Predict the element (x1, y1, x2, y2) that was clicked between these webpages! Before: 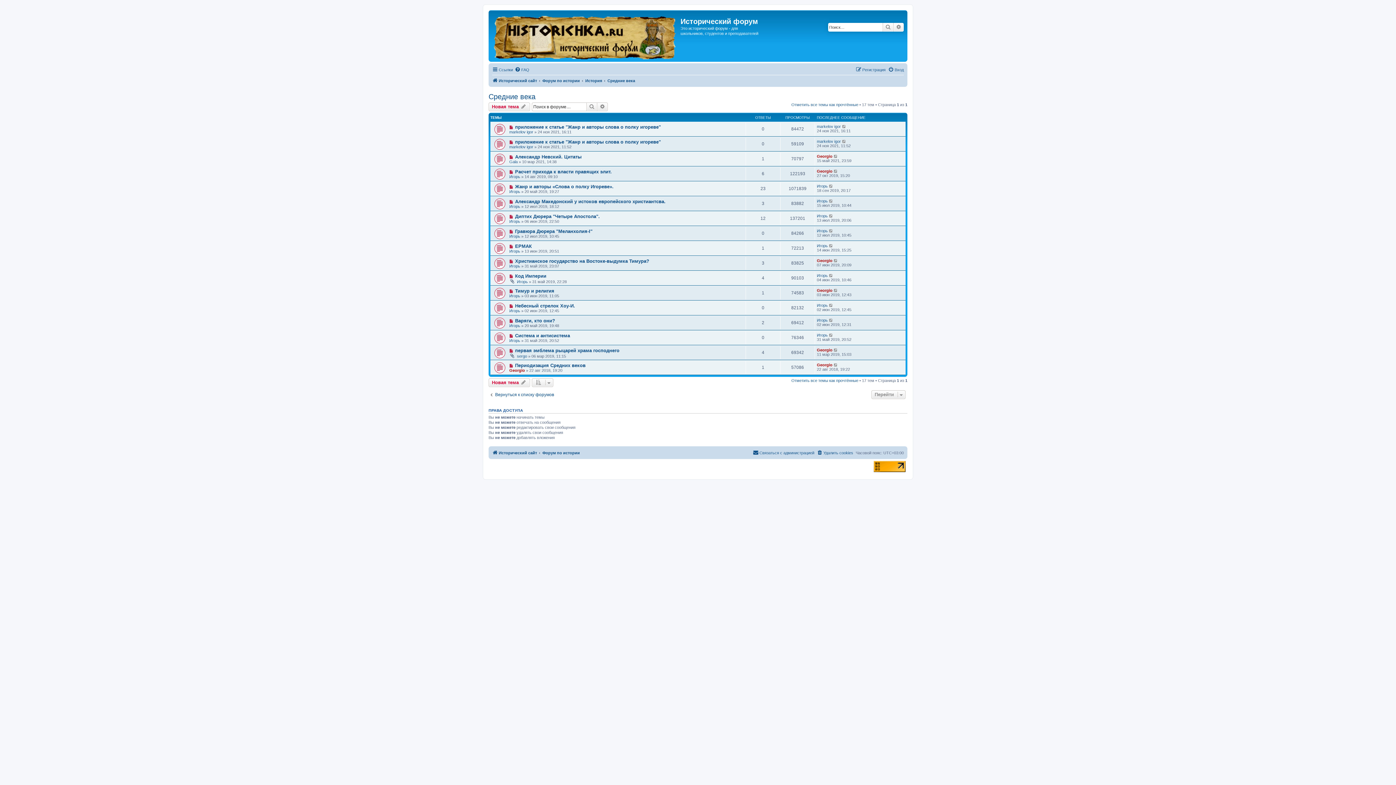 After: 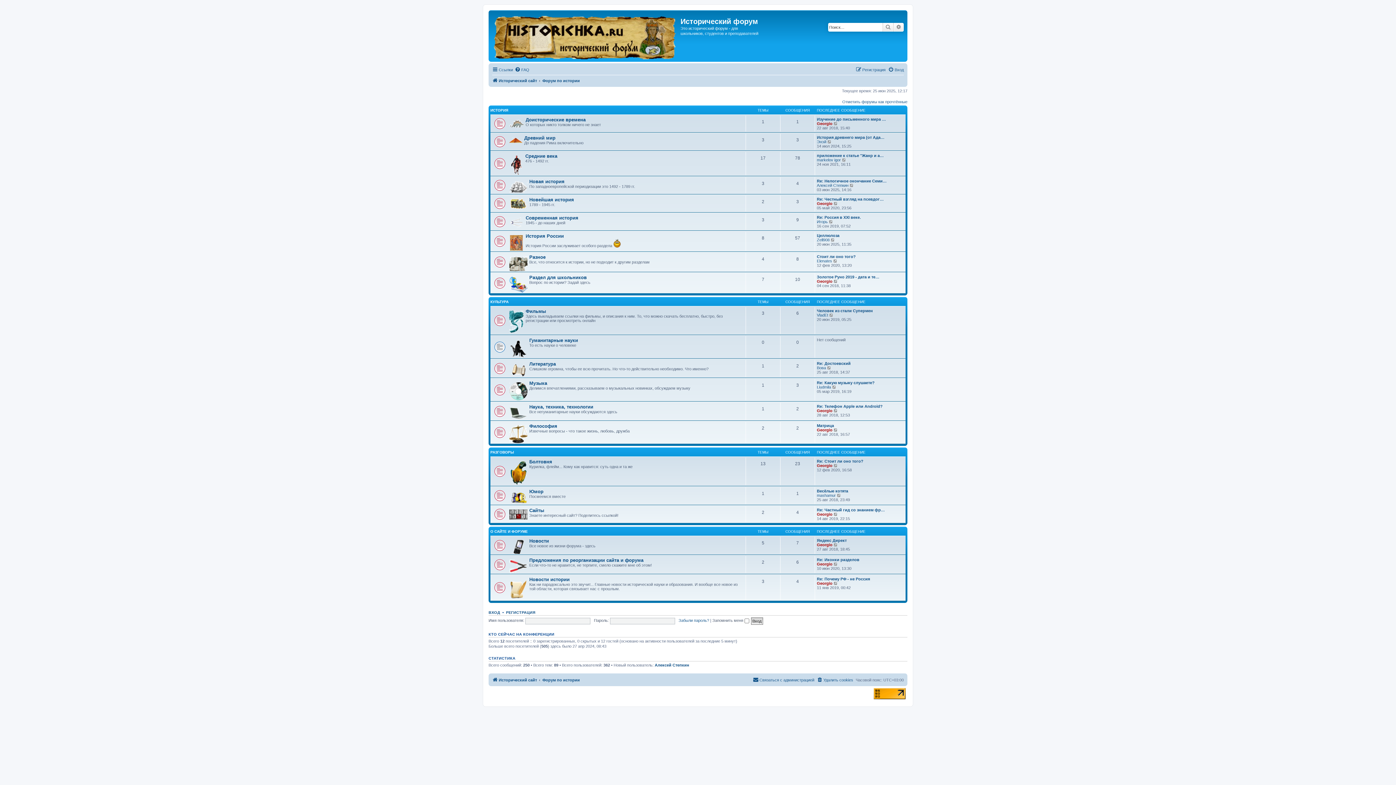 Action: bbox: (488, 392, 554, 397) label: Вернуться к списку форумов